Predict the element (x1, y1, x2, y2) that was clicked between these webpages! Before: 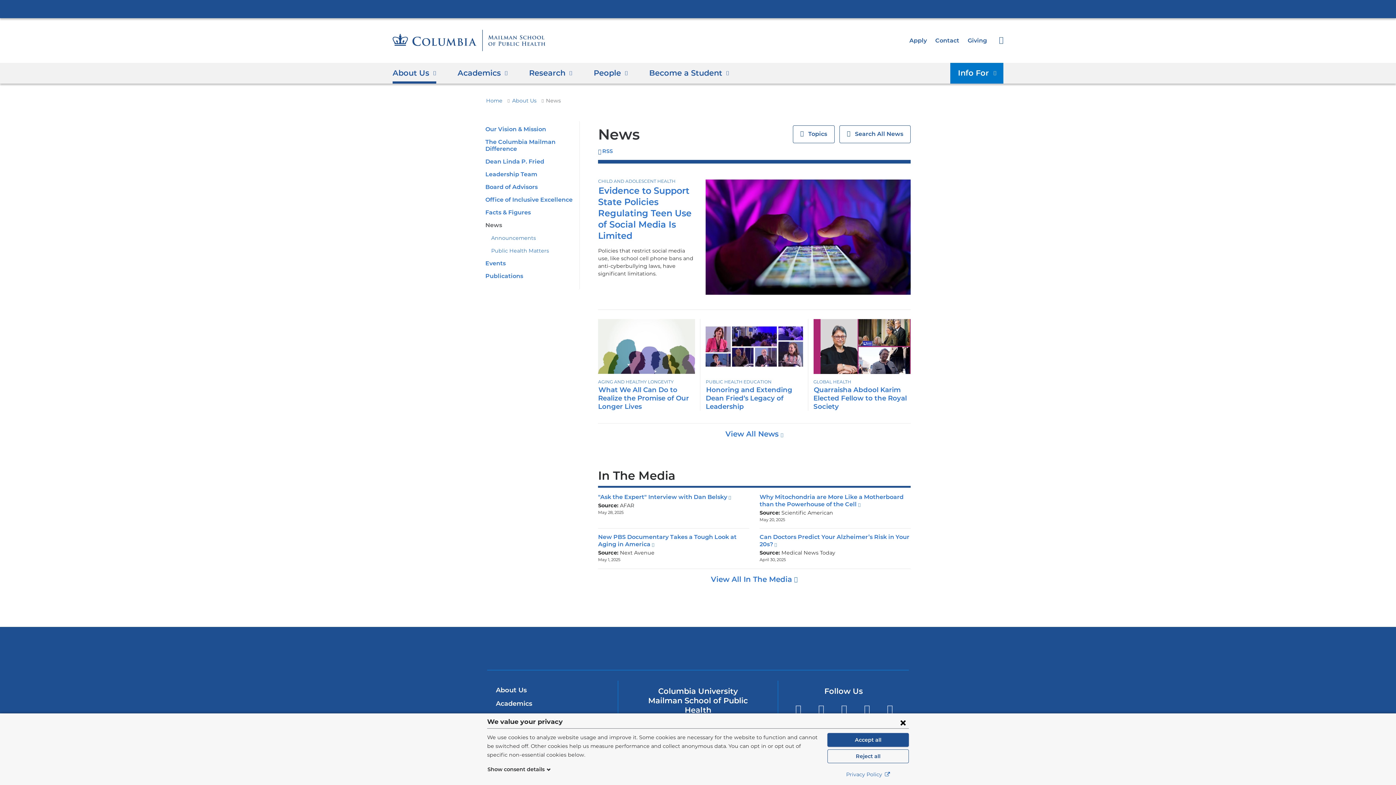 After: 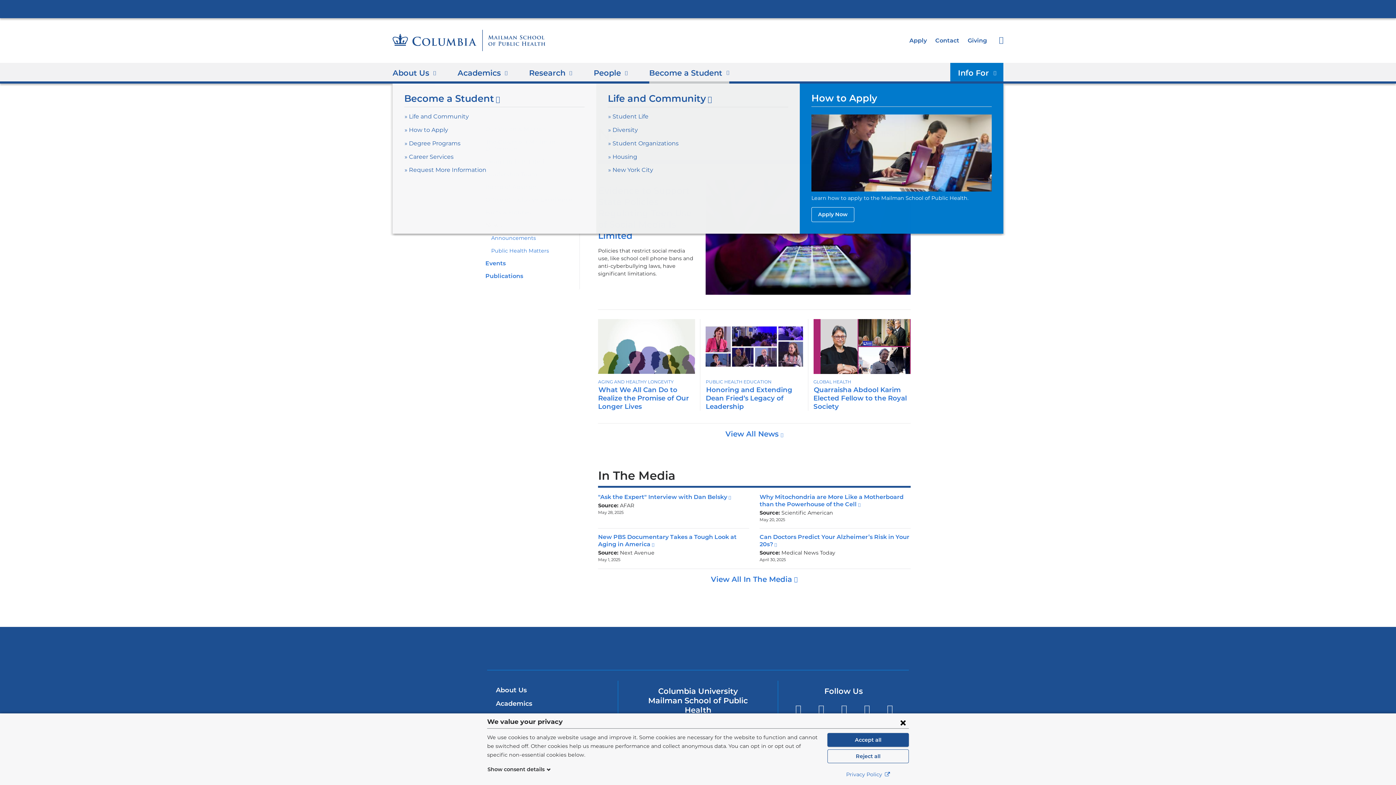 Action: label: Become a Student bbox: (649, 63, 729, 83)